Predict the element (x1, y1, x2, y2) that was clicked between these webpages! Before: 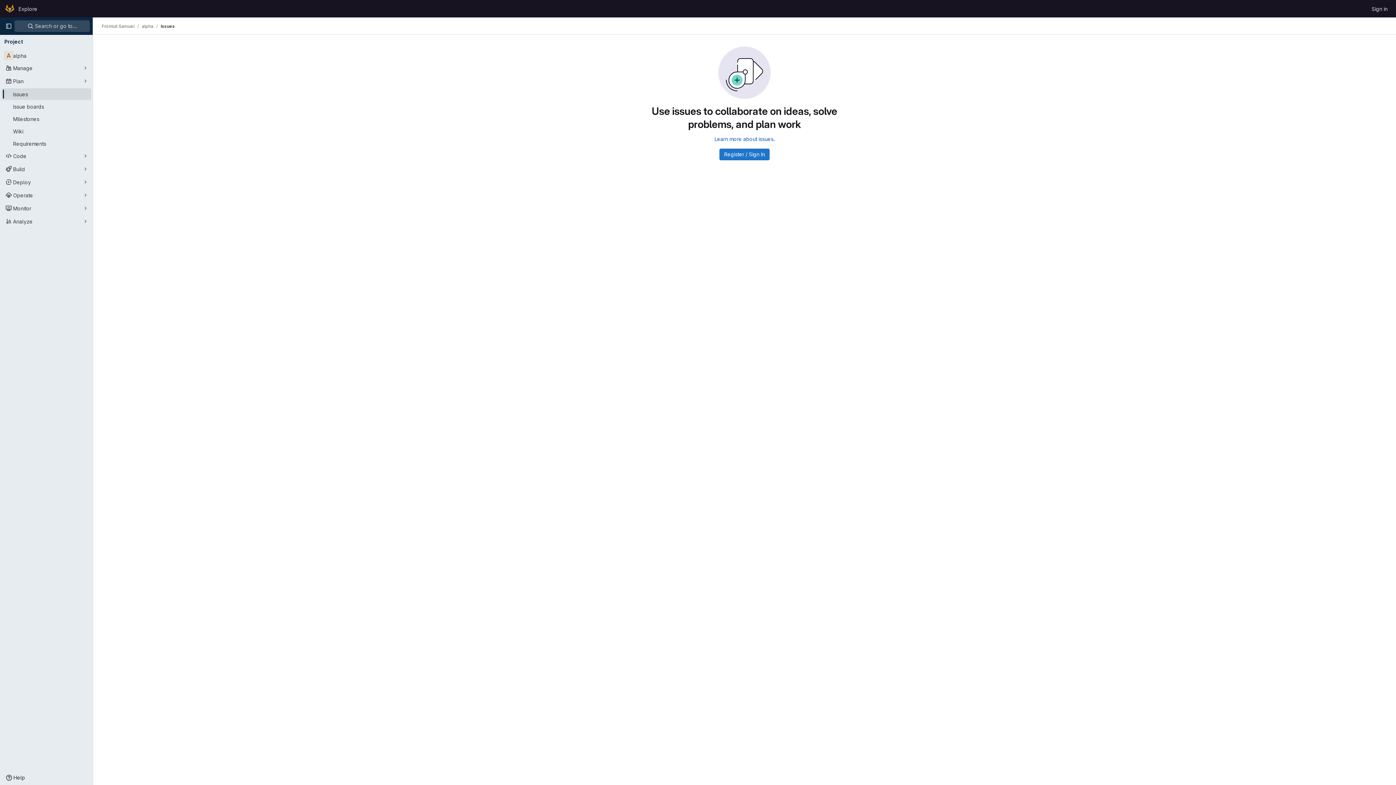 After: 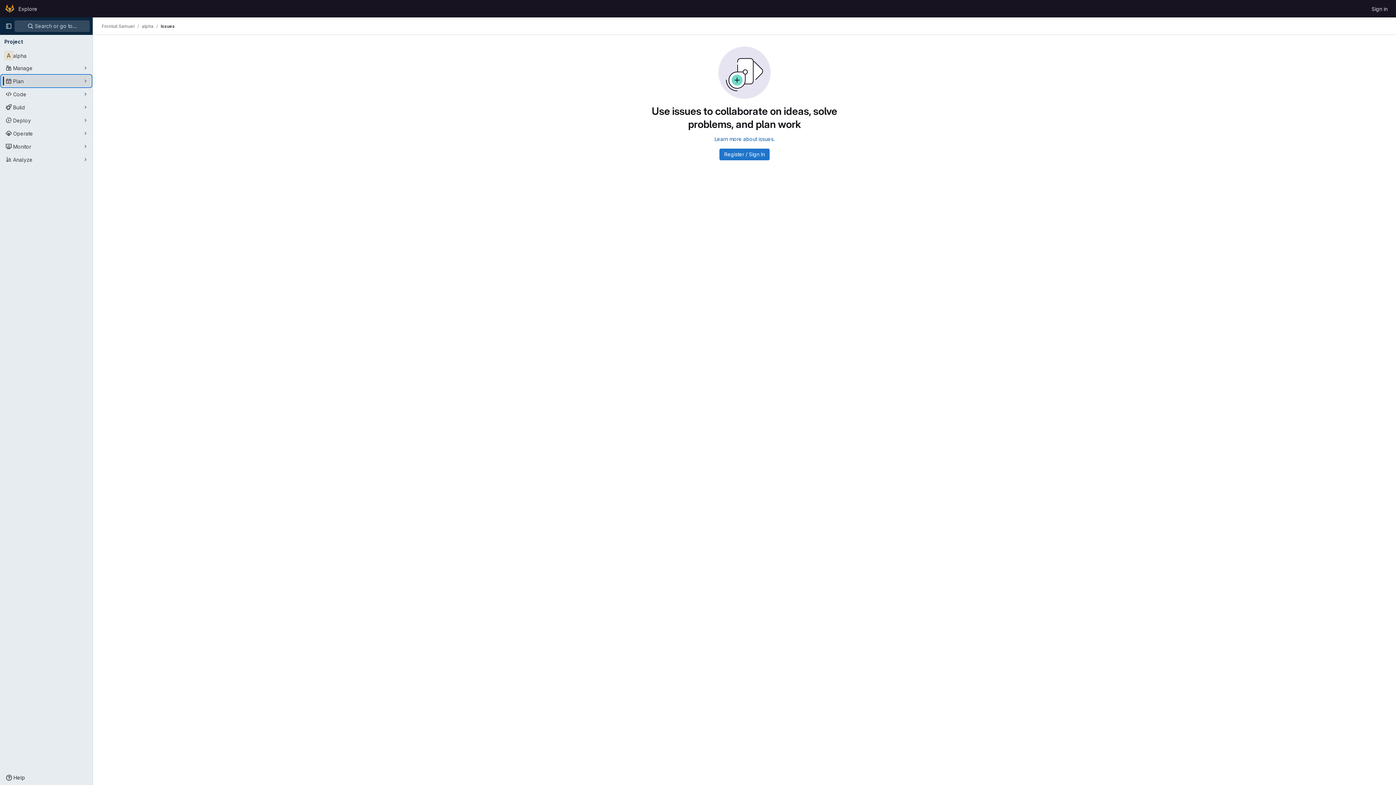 Action: bbox: (1, 75, 91, 86) label: Plan